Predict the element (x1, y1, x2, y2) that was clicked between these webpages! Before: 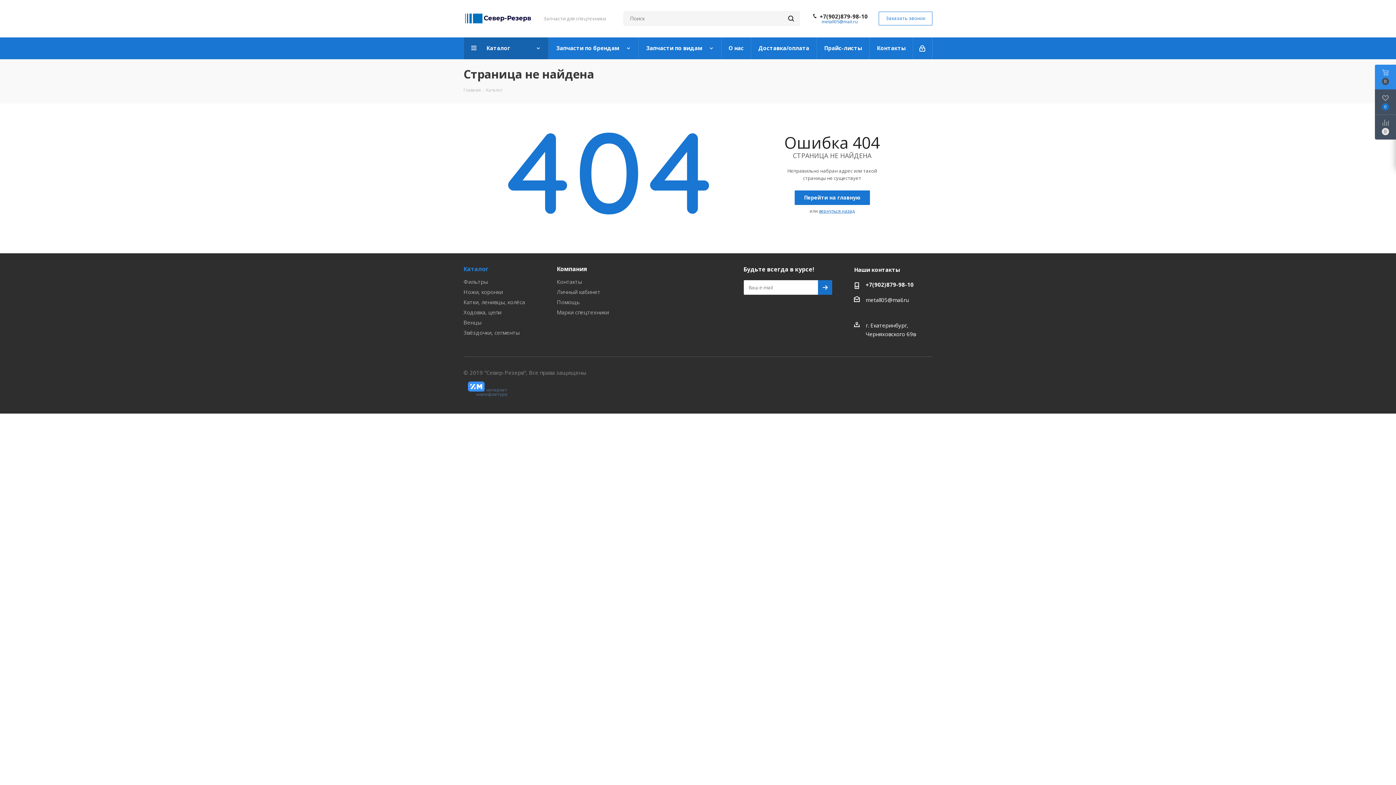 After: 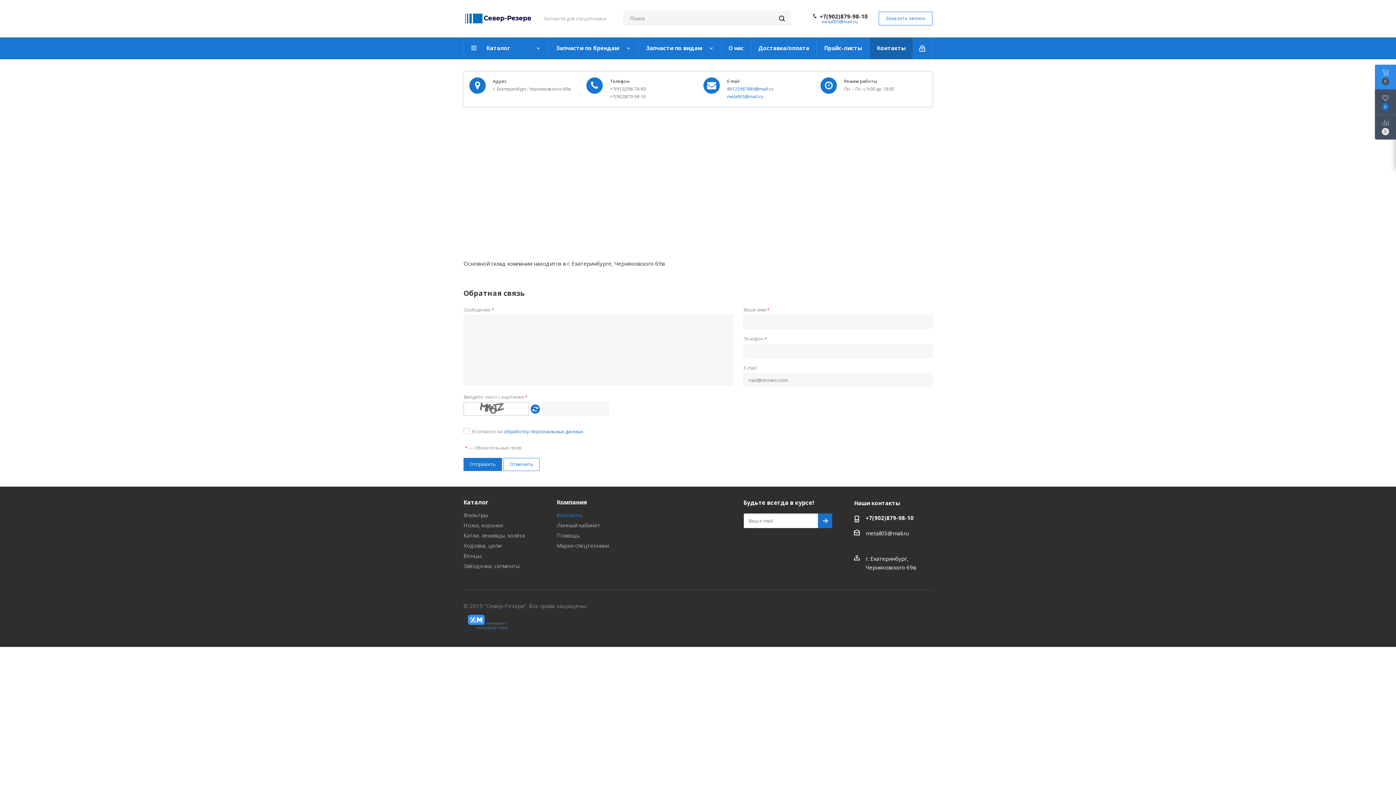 Action: label: Контакты bbox: (556, 278, 582, 285)